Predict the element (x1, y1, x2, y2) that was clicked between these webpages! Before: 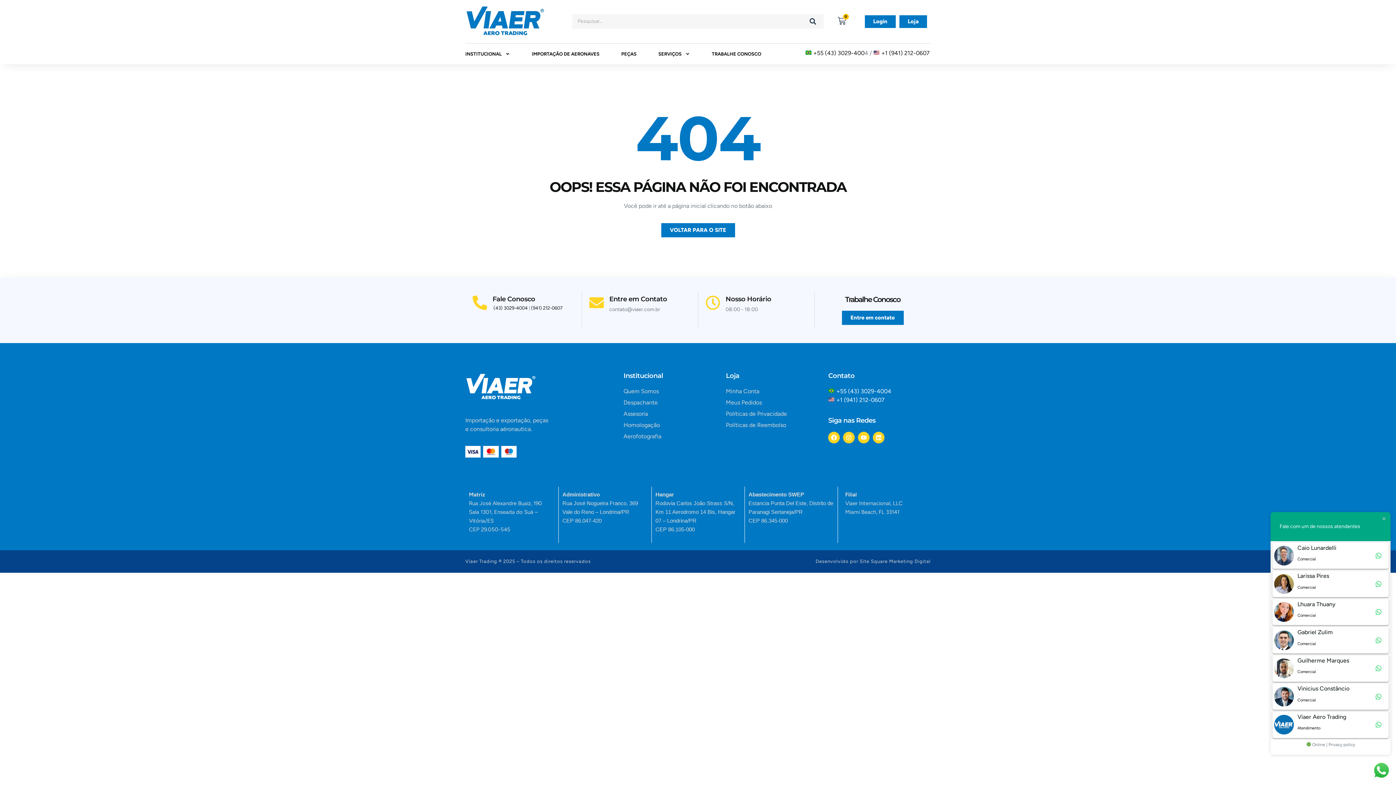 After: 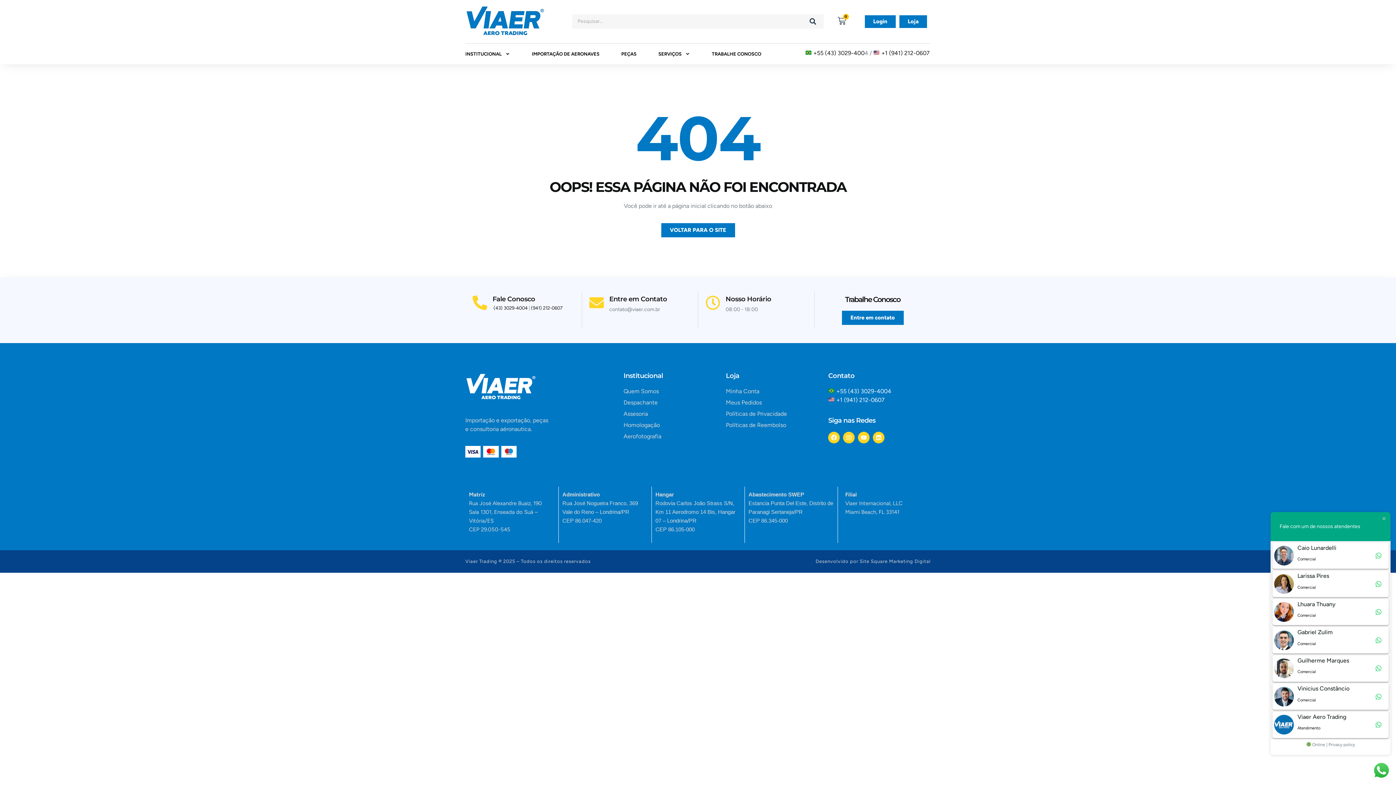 Action: bbox: (836, 396, 884, 403) label: +1 (941) 212-0607